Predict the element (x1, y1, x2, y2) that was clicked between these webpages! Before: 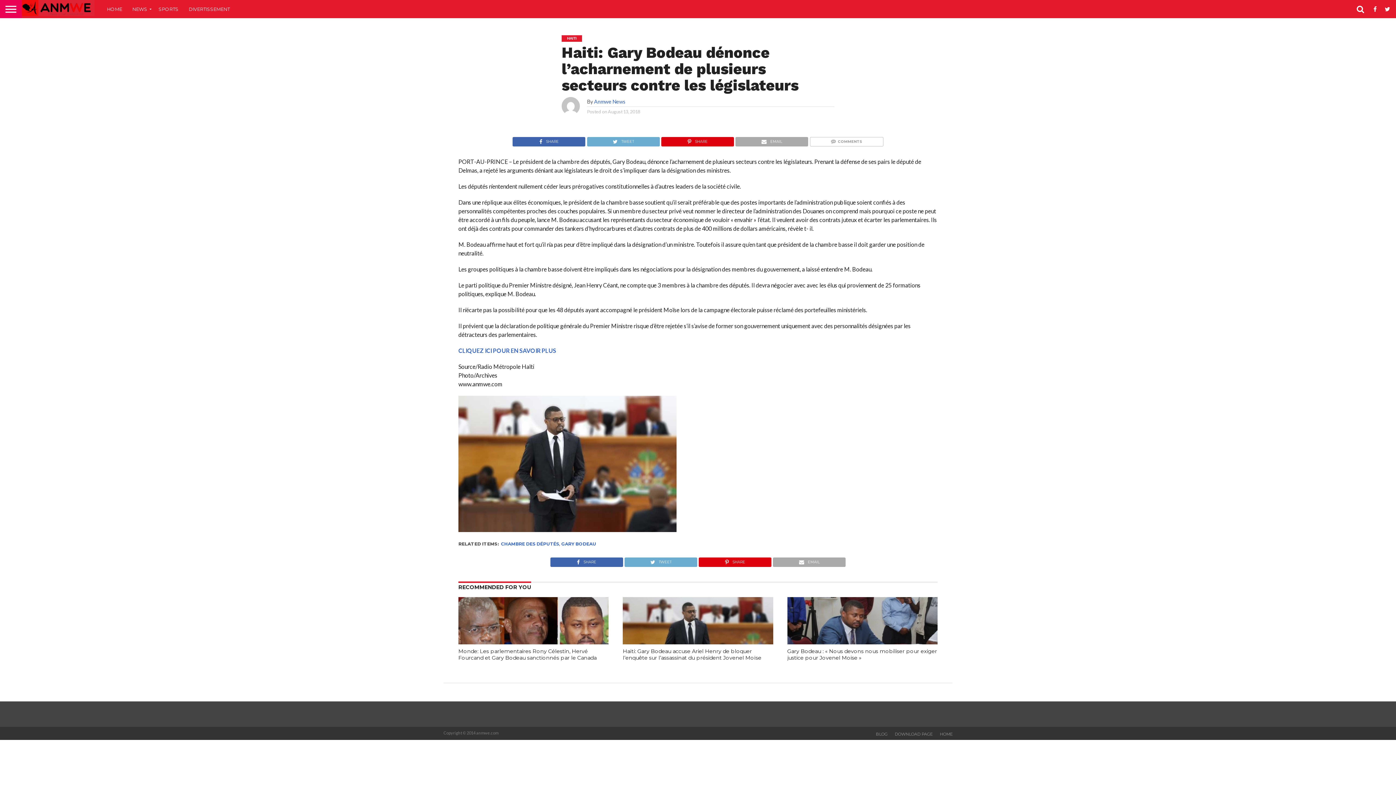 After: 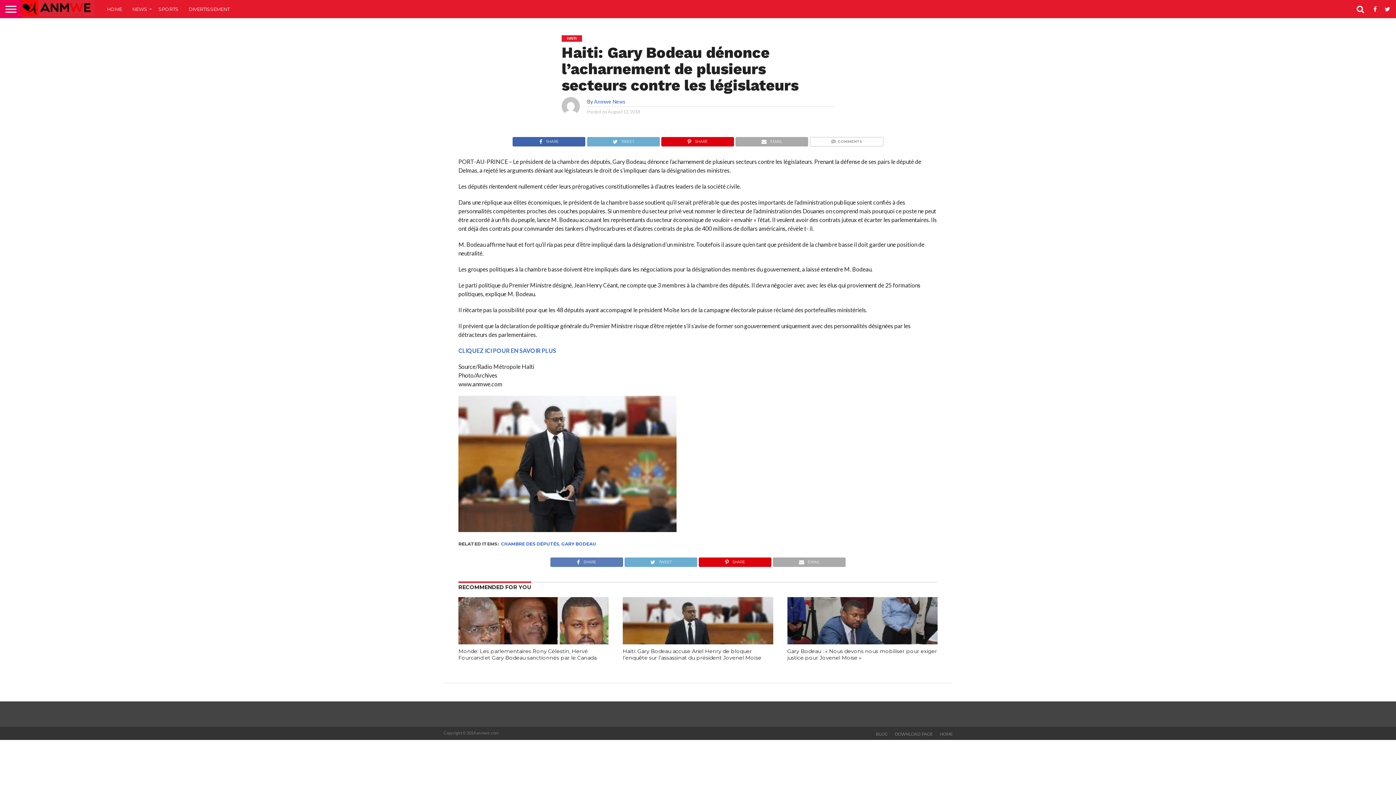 Action: bbox: (550, 557, 623, 564) label: SHARE